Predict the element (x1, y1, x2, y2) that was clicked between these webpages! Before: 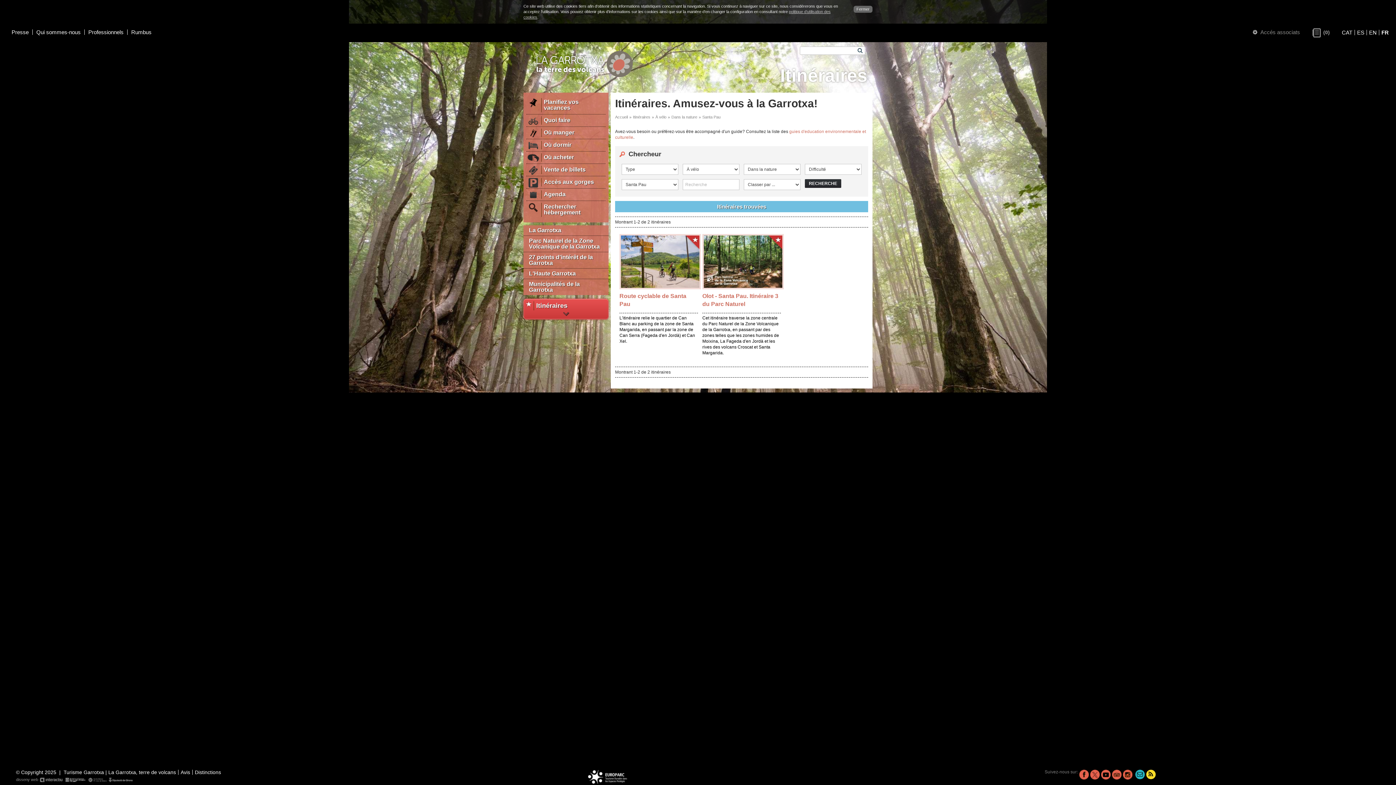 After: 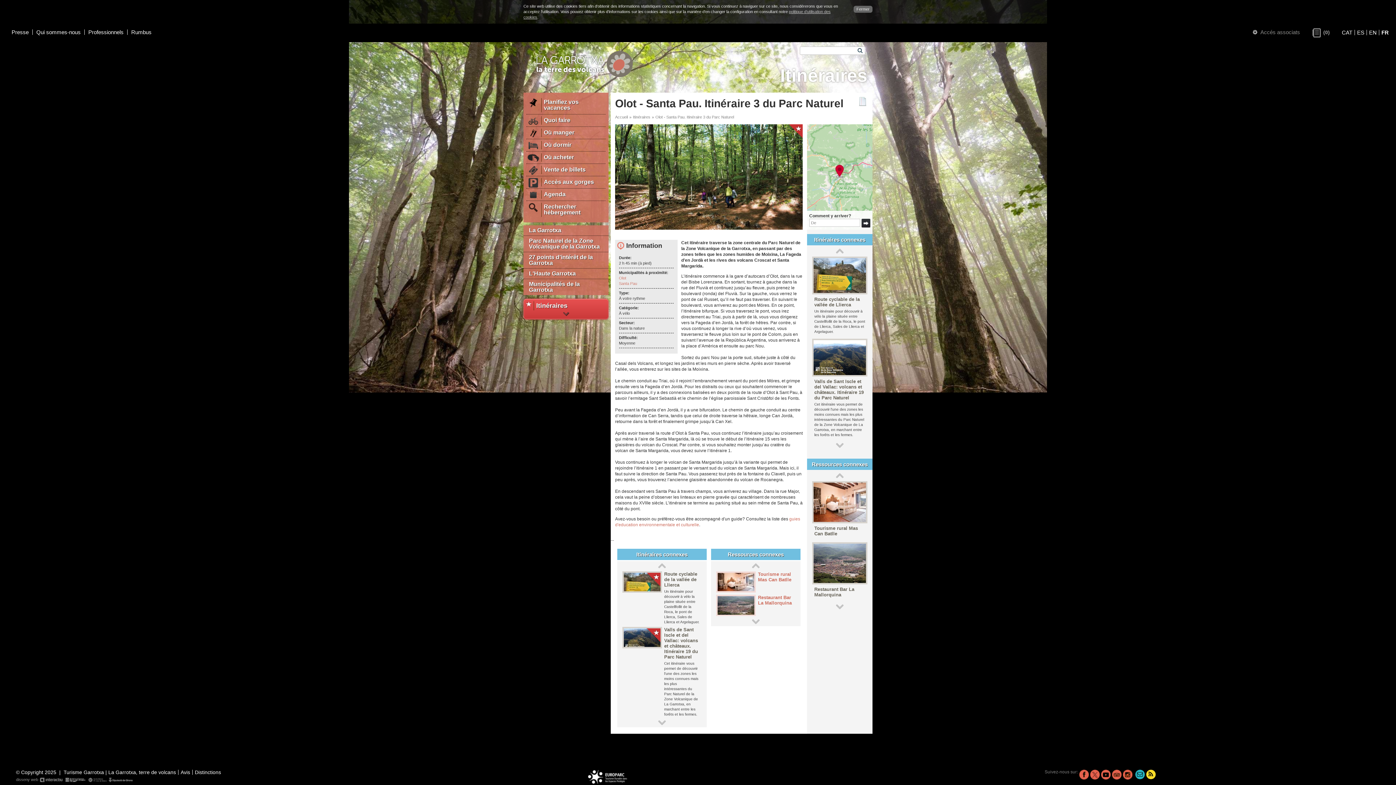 Action: bbox: (702, 234, 781, 358) label: Olot - Santa Pau. Itinéraire 3 du Parc Naturel

Cet itinéraire traverse la zone centrale du Parc Naturel de la Zone Volcanique de la Garrotxa, en passant par des zones telles que les zones humides de Moixina, La Fageda d'en Jordà et les rives des volcans Croscat et Santa Margarida.